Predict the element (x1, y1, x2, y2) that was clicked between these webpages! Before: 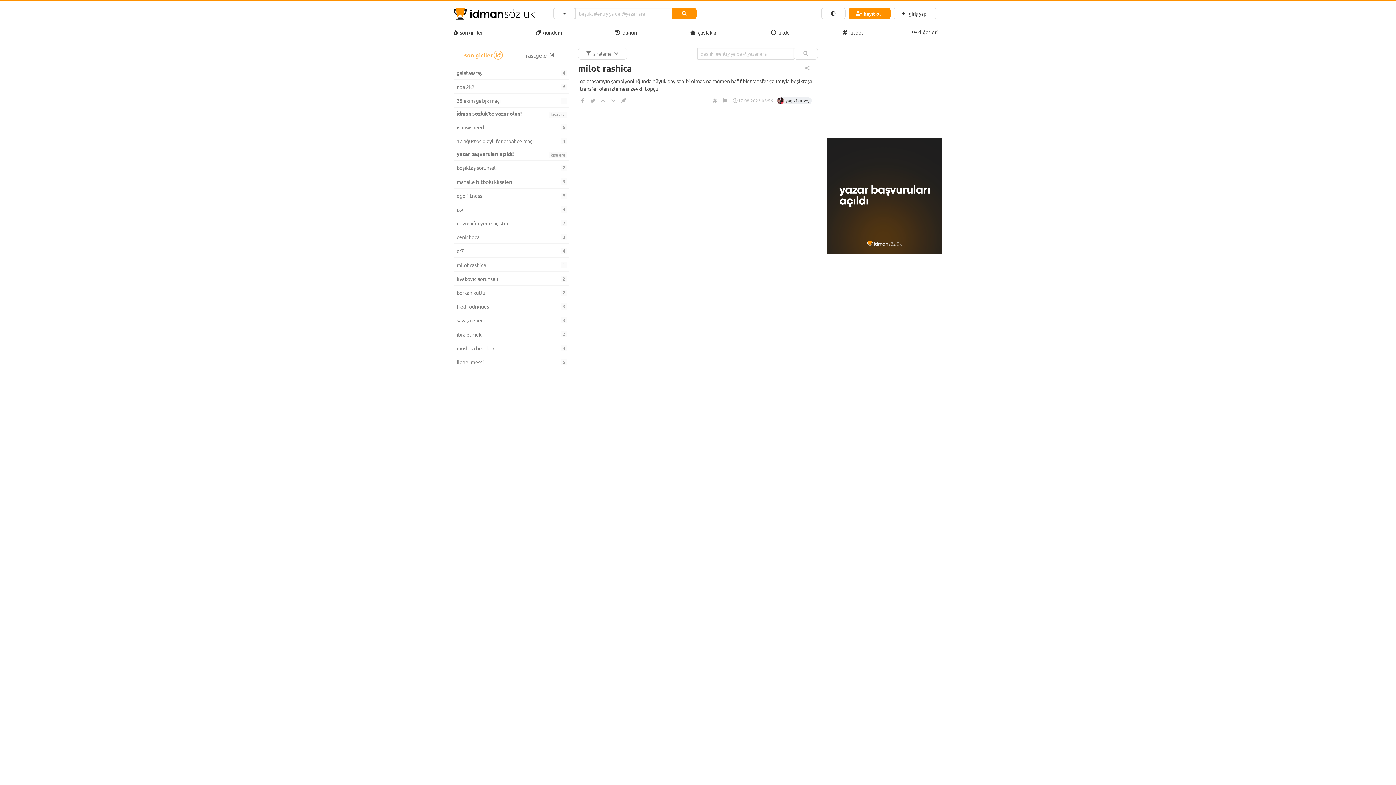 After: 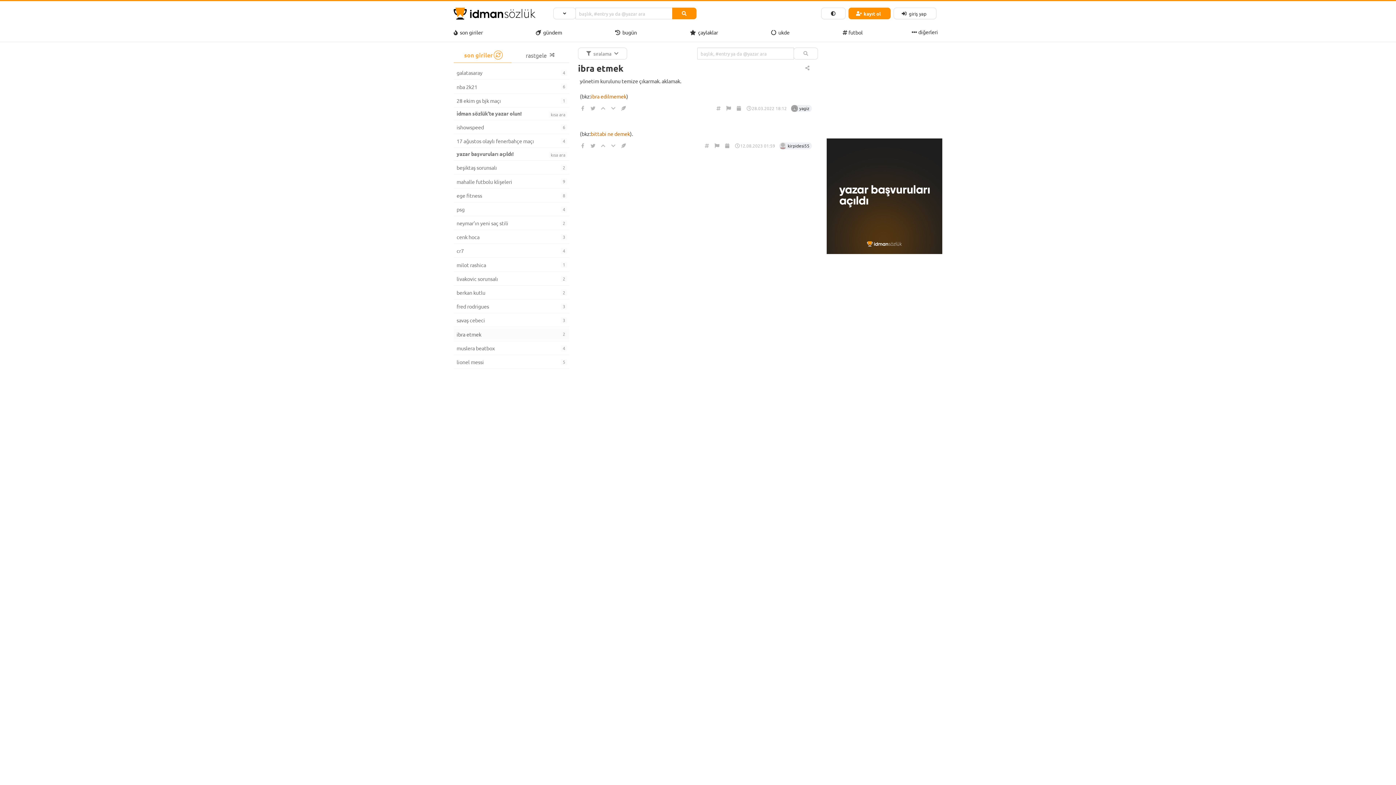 Action: label: ibra etmek
2 bbox: (456, 328, 566, 339)